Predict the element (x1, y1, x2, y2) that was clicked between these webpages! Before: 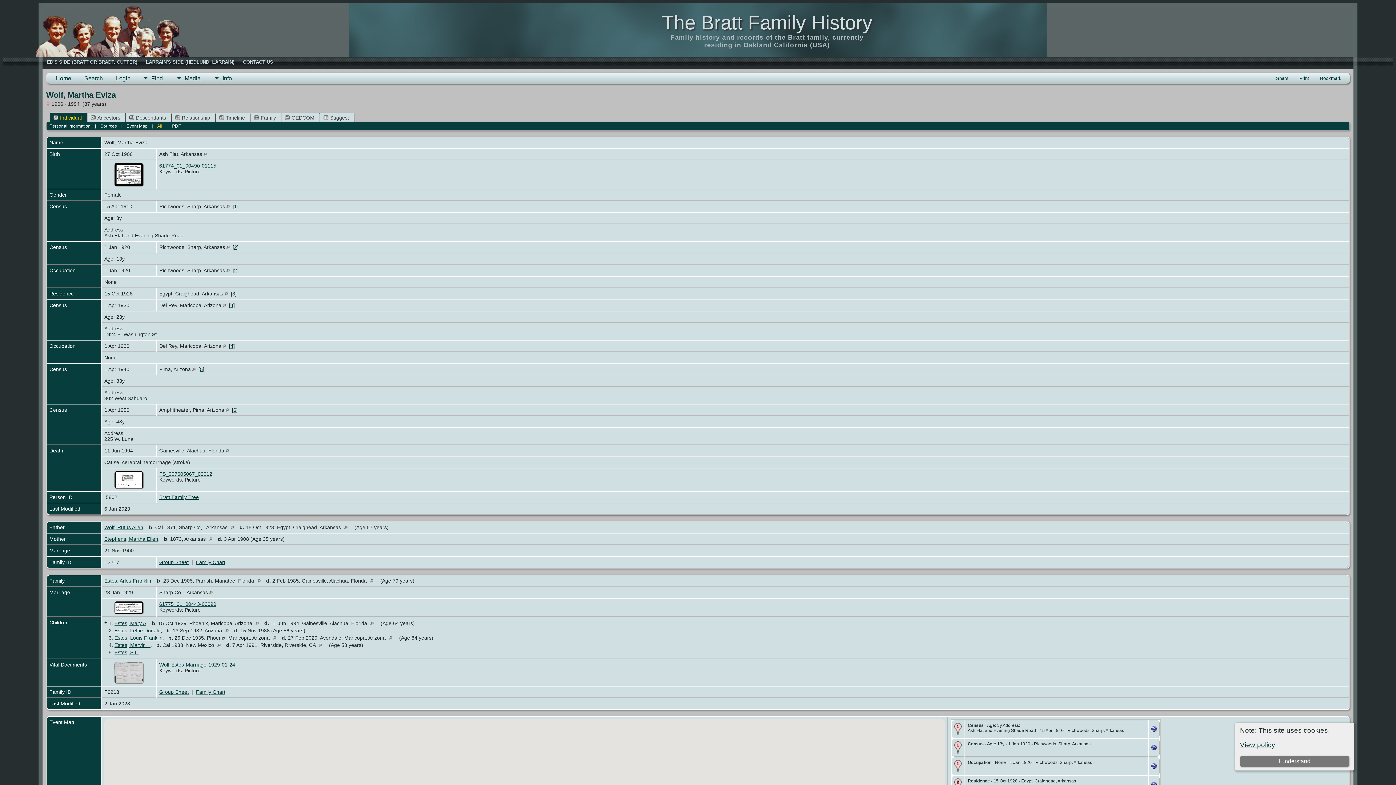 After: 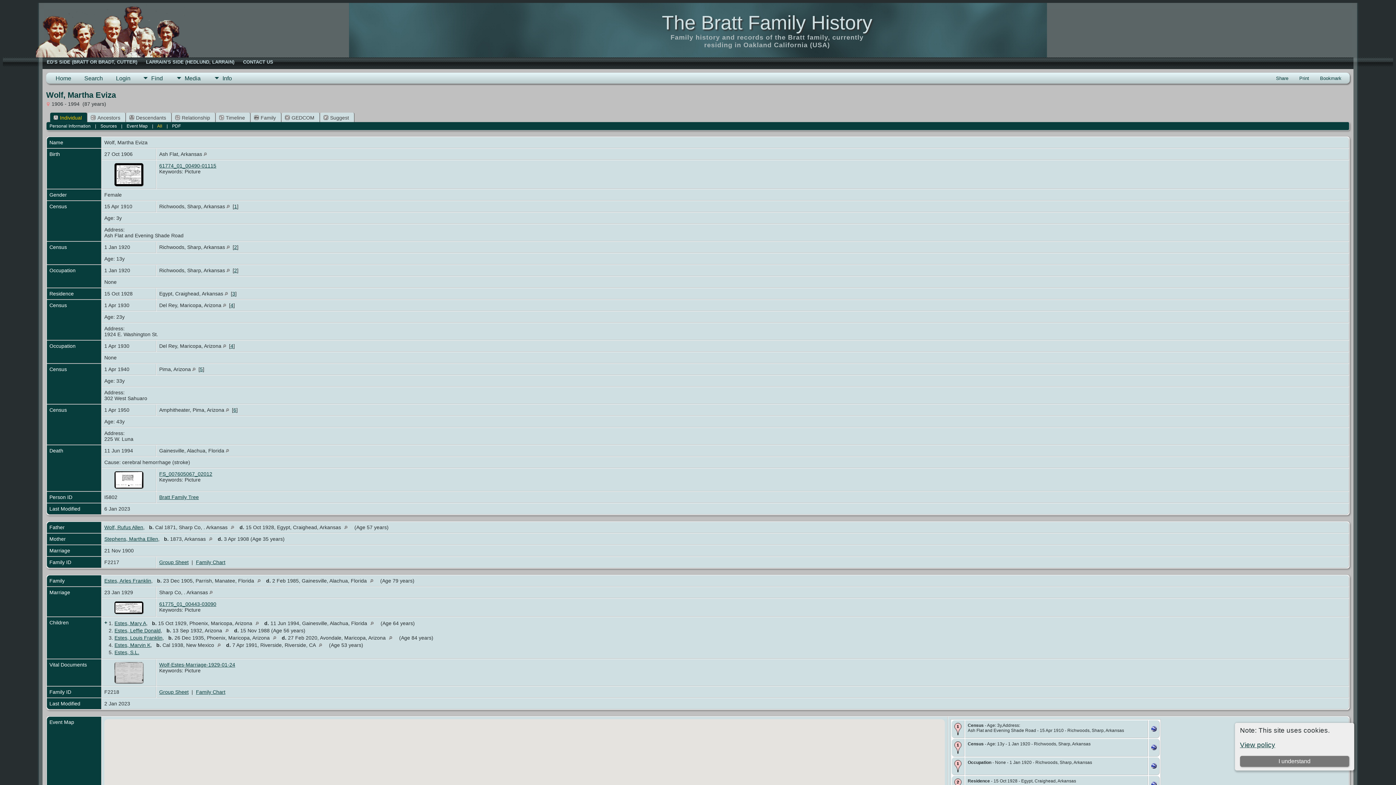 Action: bbox: (157, 123, 162, 128) label: All